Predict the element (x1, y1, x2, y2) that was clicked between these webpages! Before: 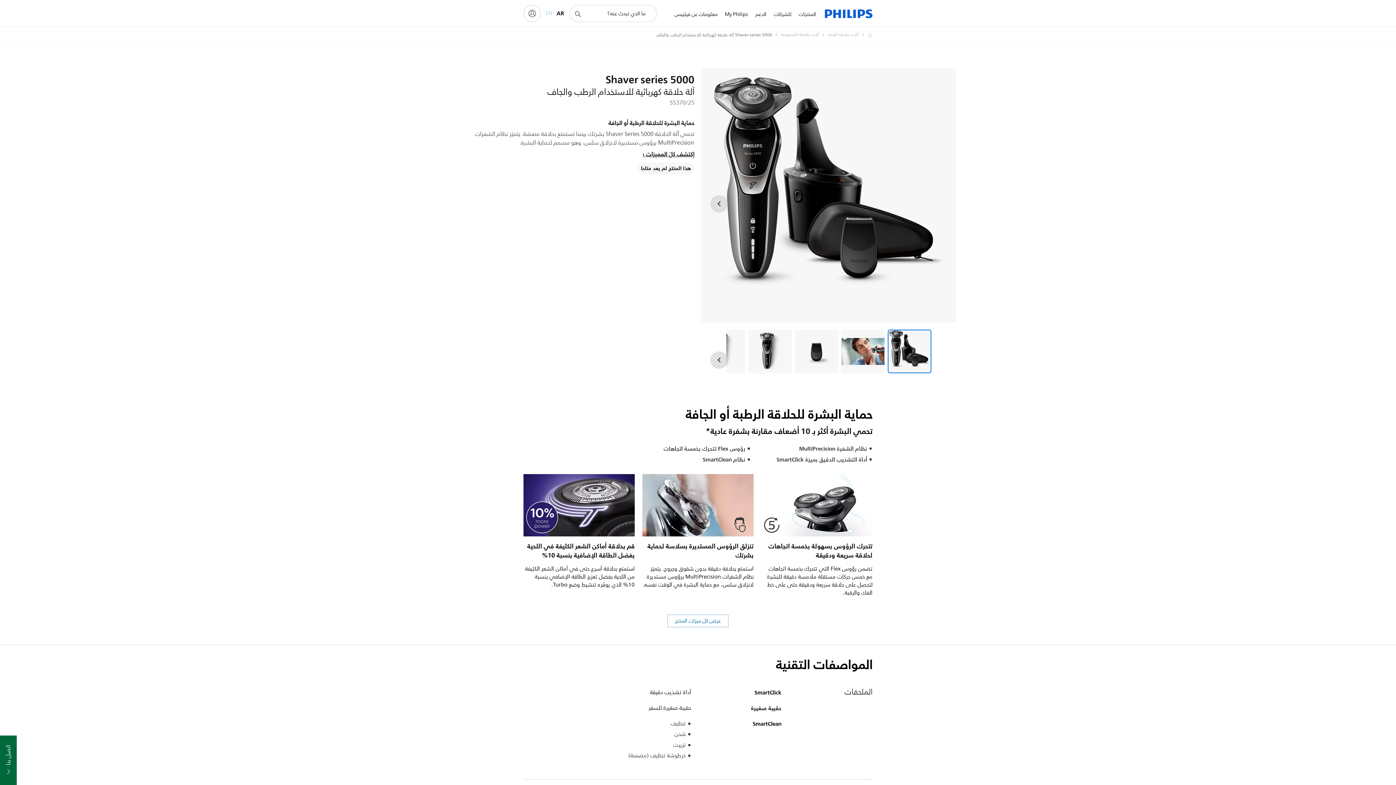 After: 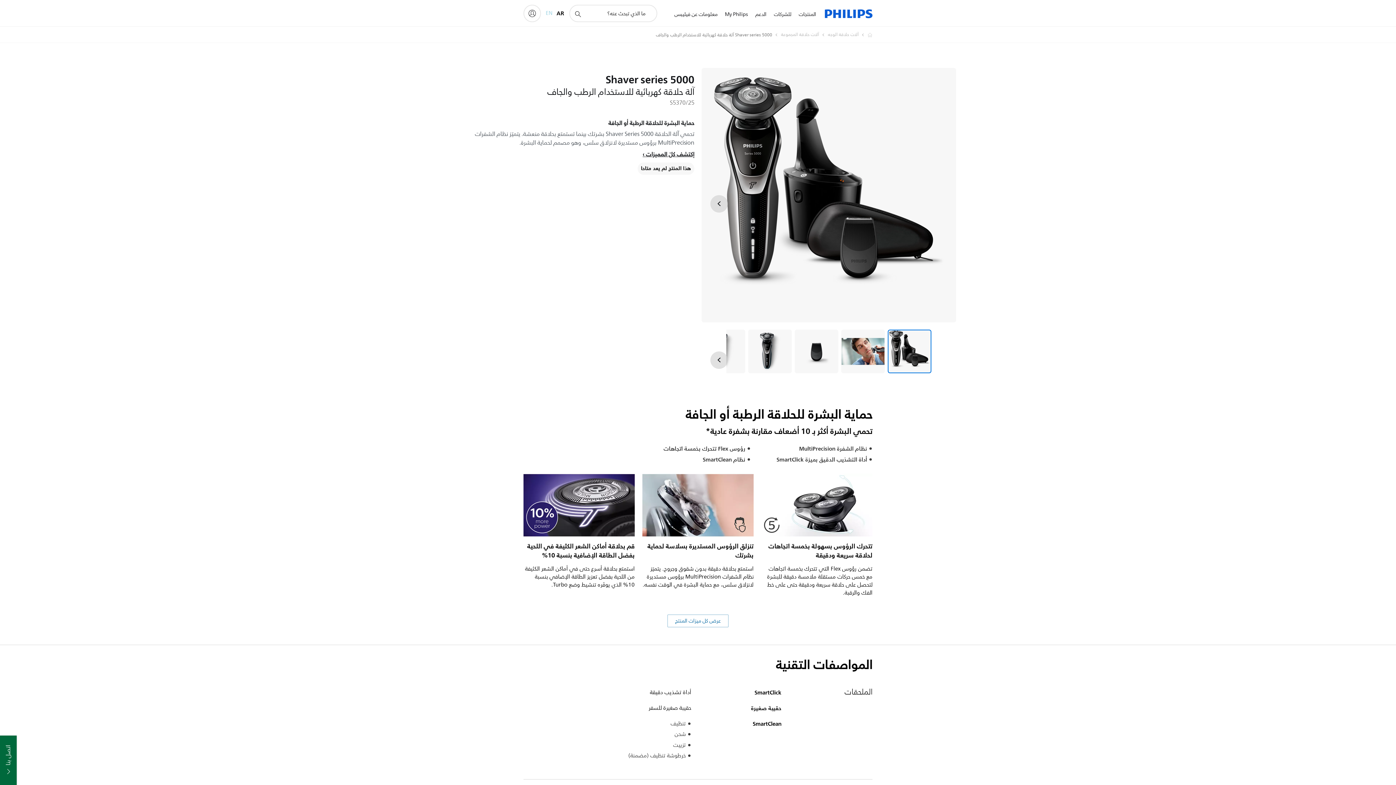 Action: bbox: (888, 329, 931, 373) label: حماية البشرة للحلاقة الرطبة أو الجافة